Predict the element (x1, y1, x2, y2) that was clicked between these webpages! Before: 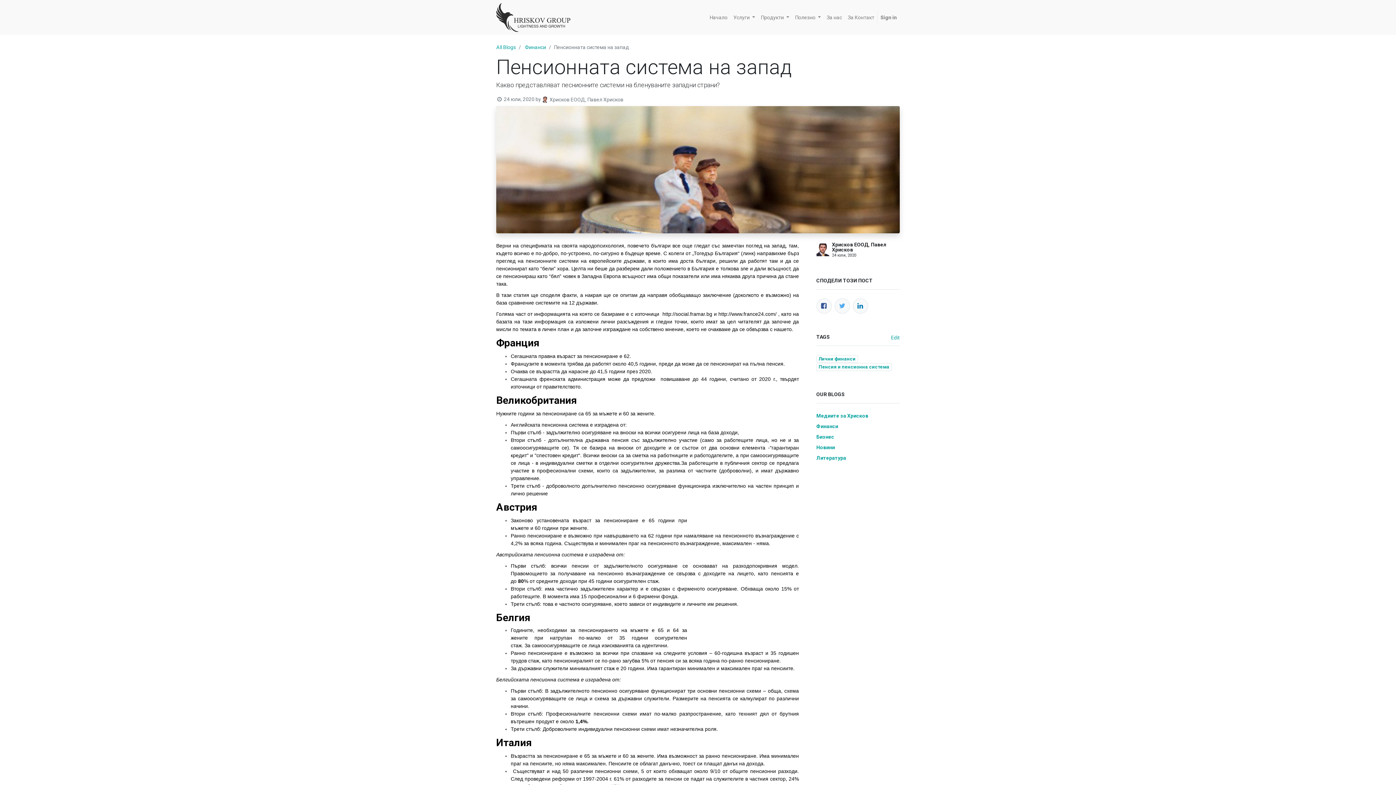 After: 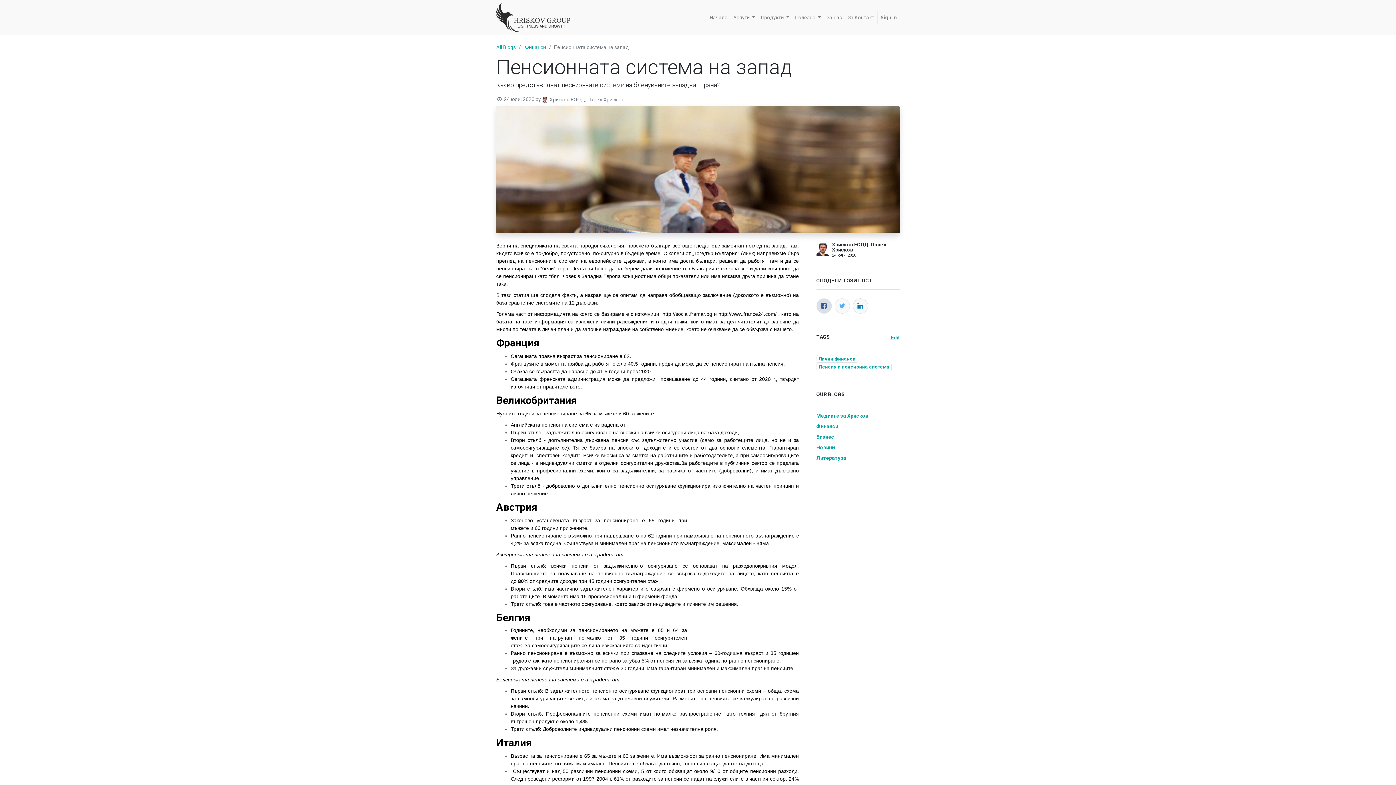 Action: label: Facebook bbox: (816, 298, 831, 313)